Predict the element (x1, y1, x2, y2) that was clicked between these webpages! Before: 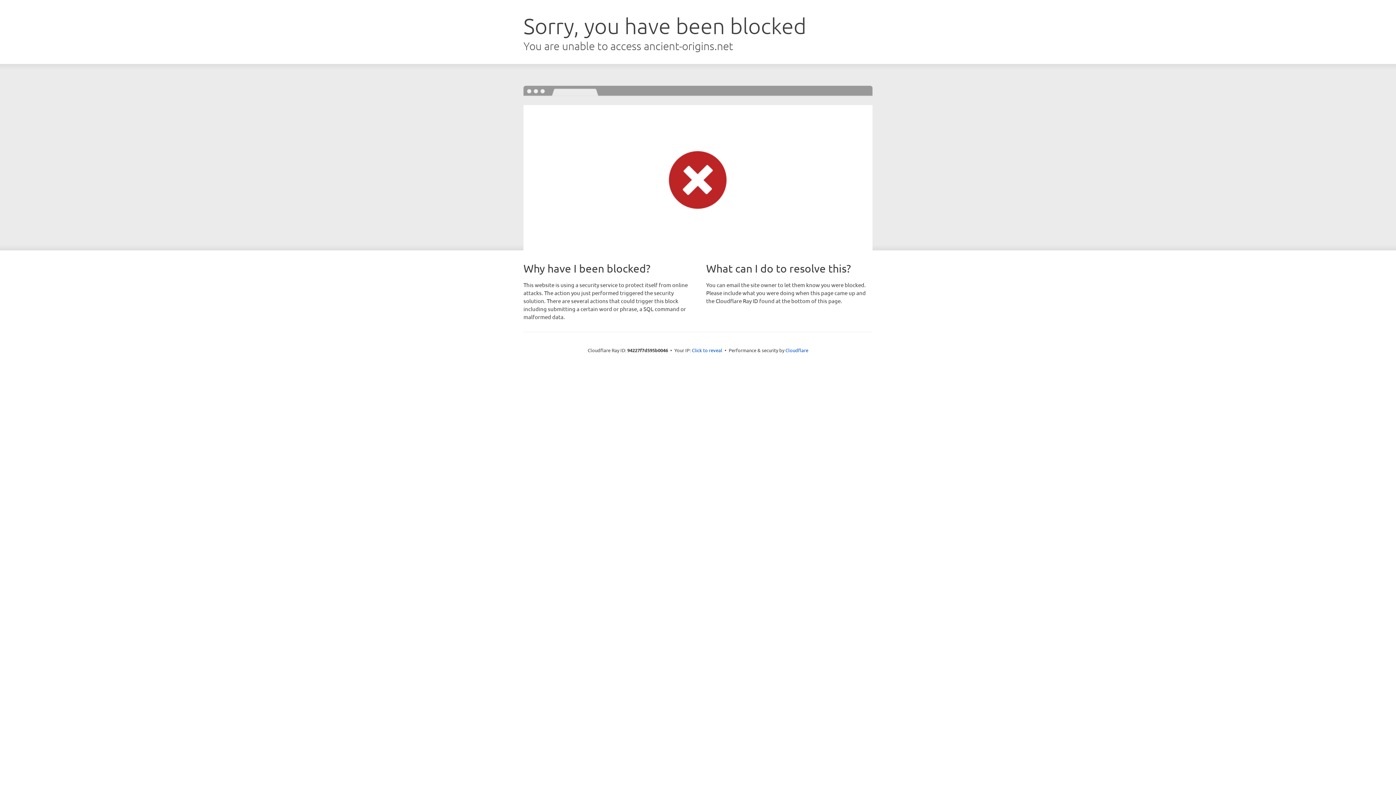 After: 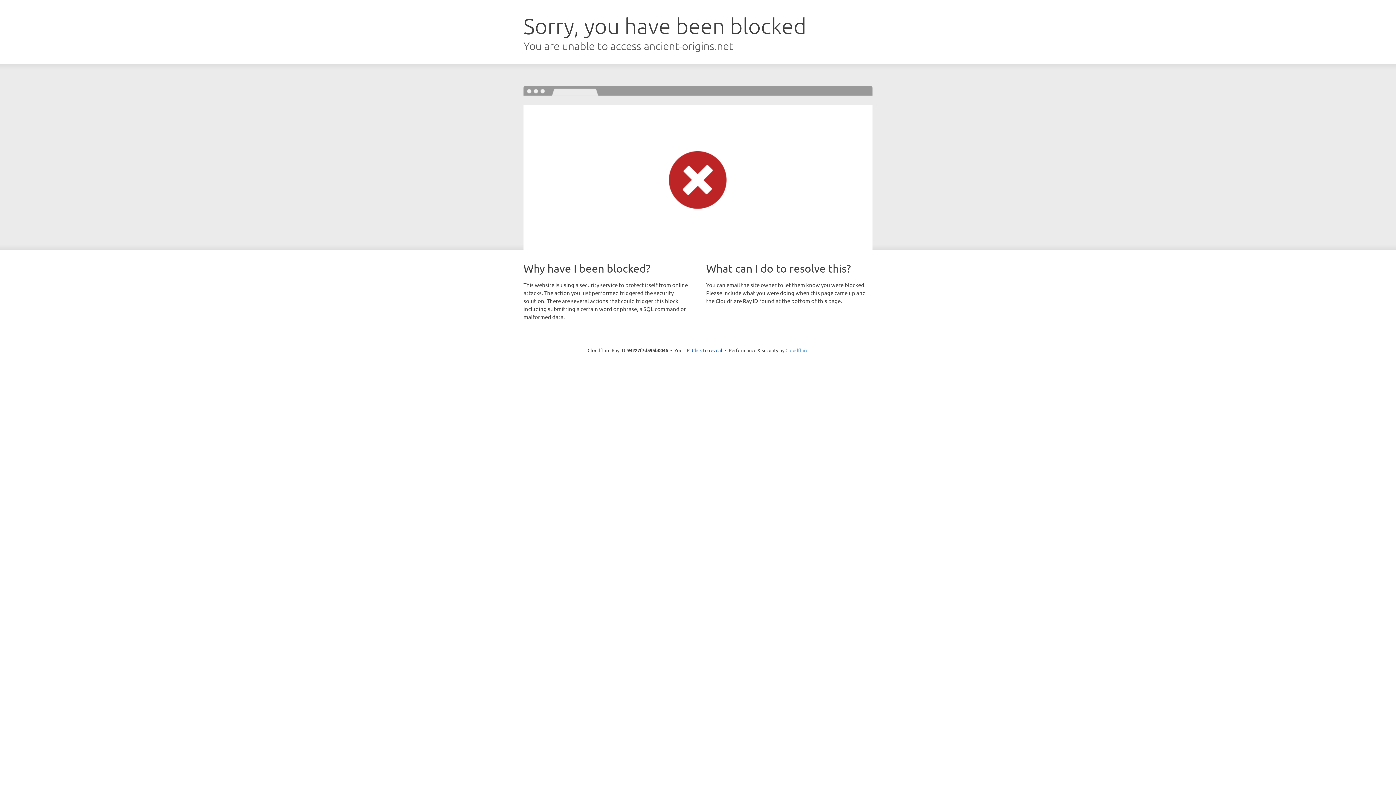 Action: label: Cloudflare bbox: (785, 347, 808, 353)